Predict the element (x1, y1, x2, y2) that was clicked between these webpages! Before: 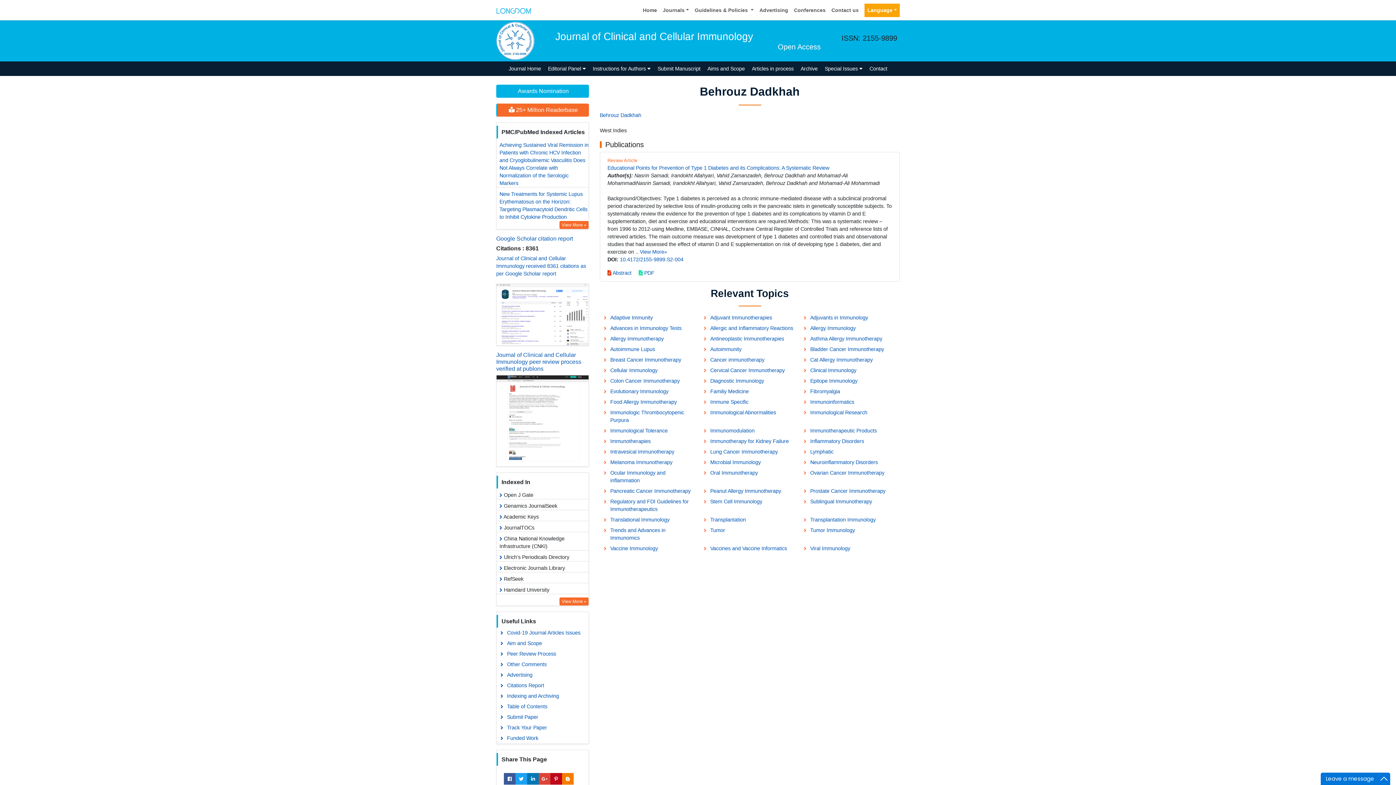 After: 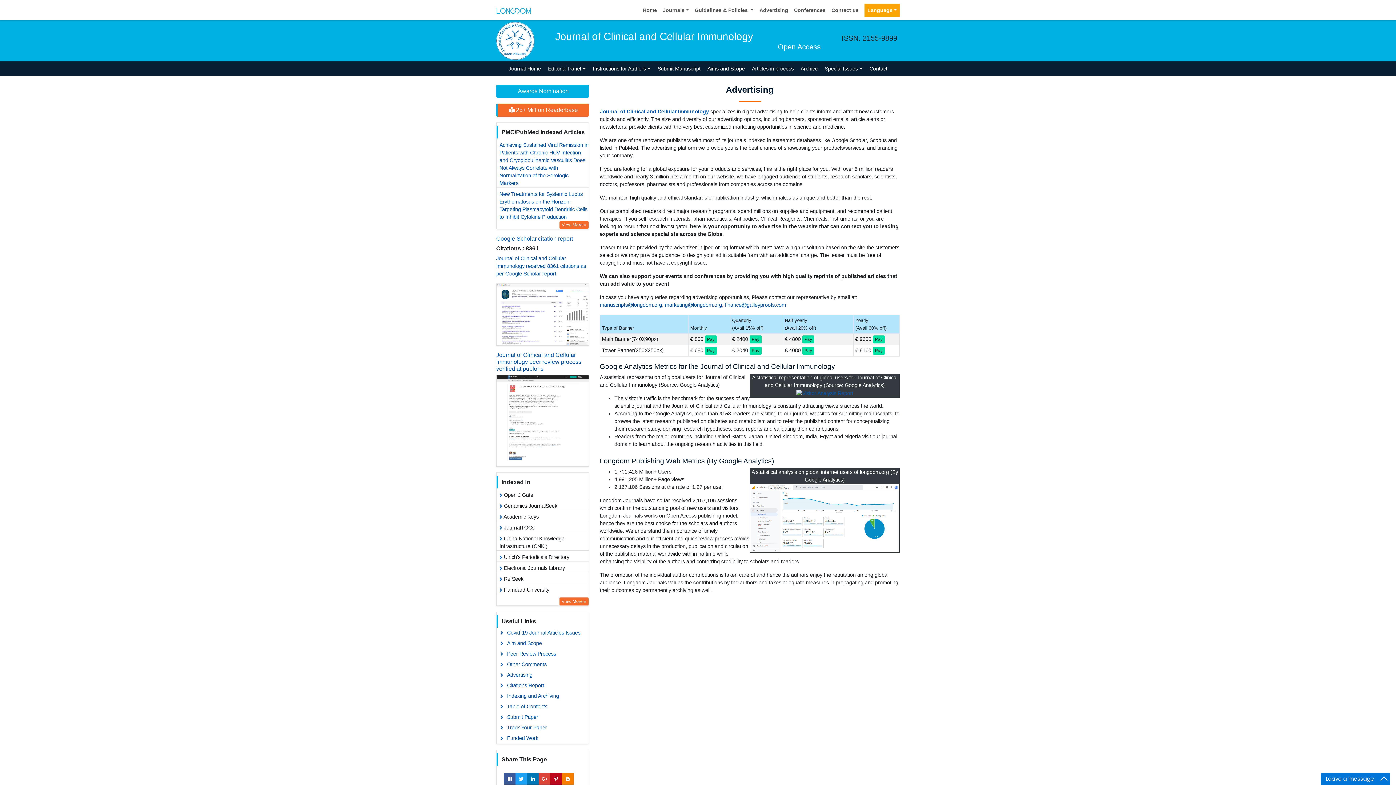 Action: label: Advertising bbox: (496, 670, 588, 680)